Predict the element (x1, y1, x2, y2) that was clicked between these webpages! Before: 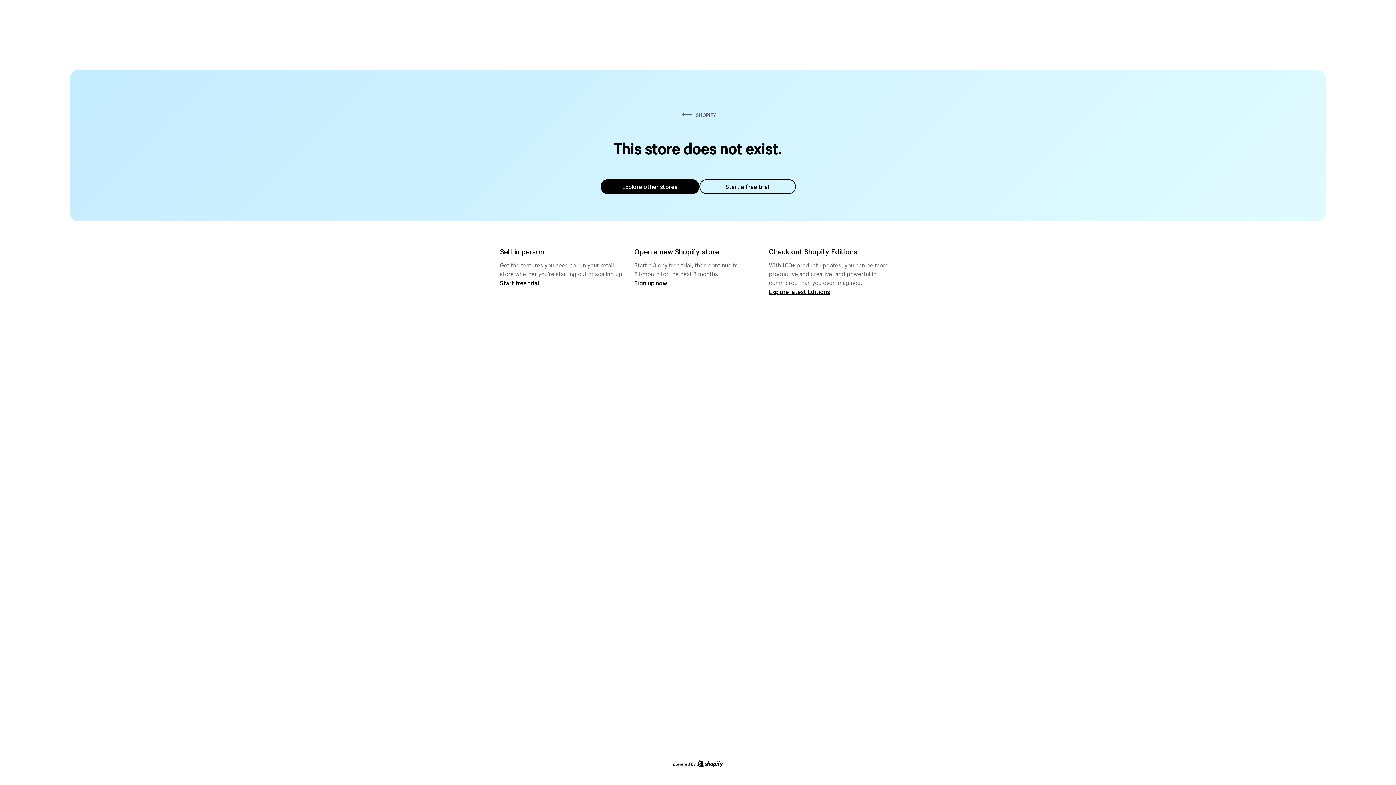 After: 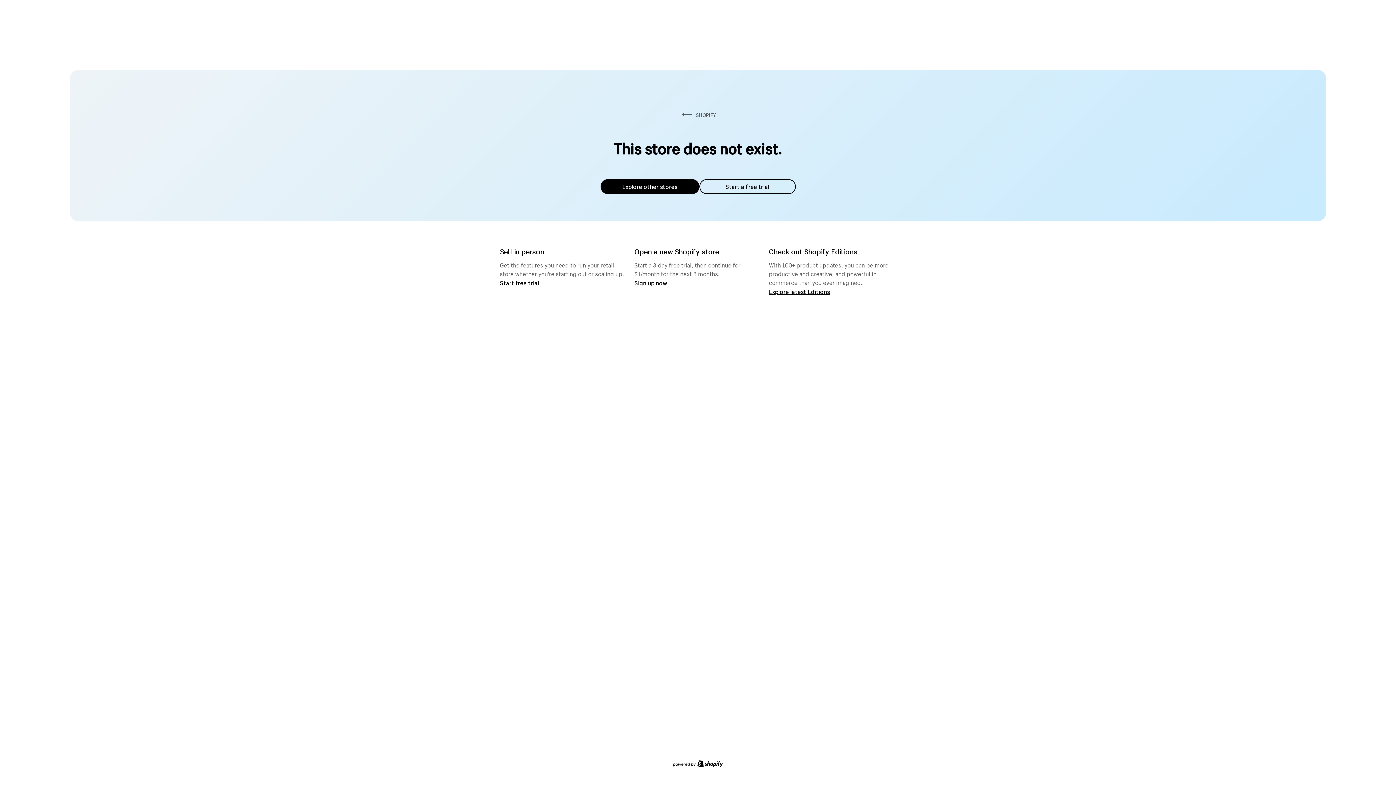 Action: label: Explore other stores bbox: (600, 179, 699, 194)